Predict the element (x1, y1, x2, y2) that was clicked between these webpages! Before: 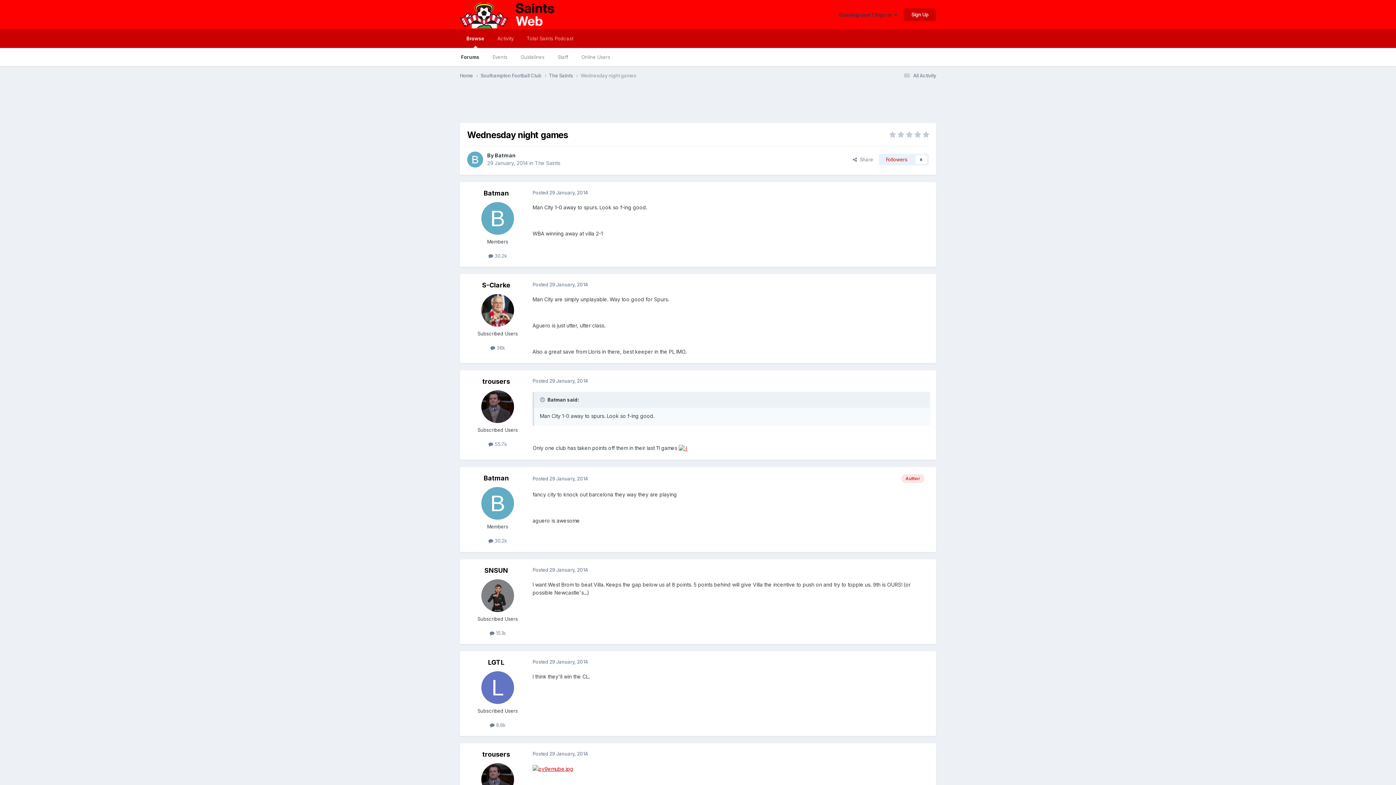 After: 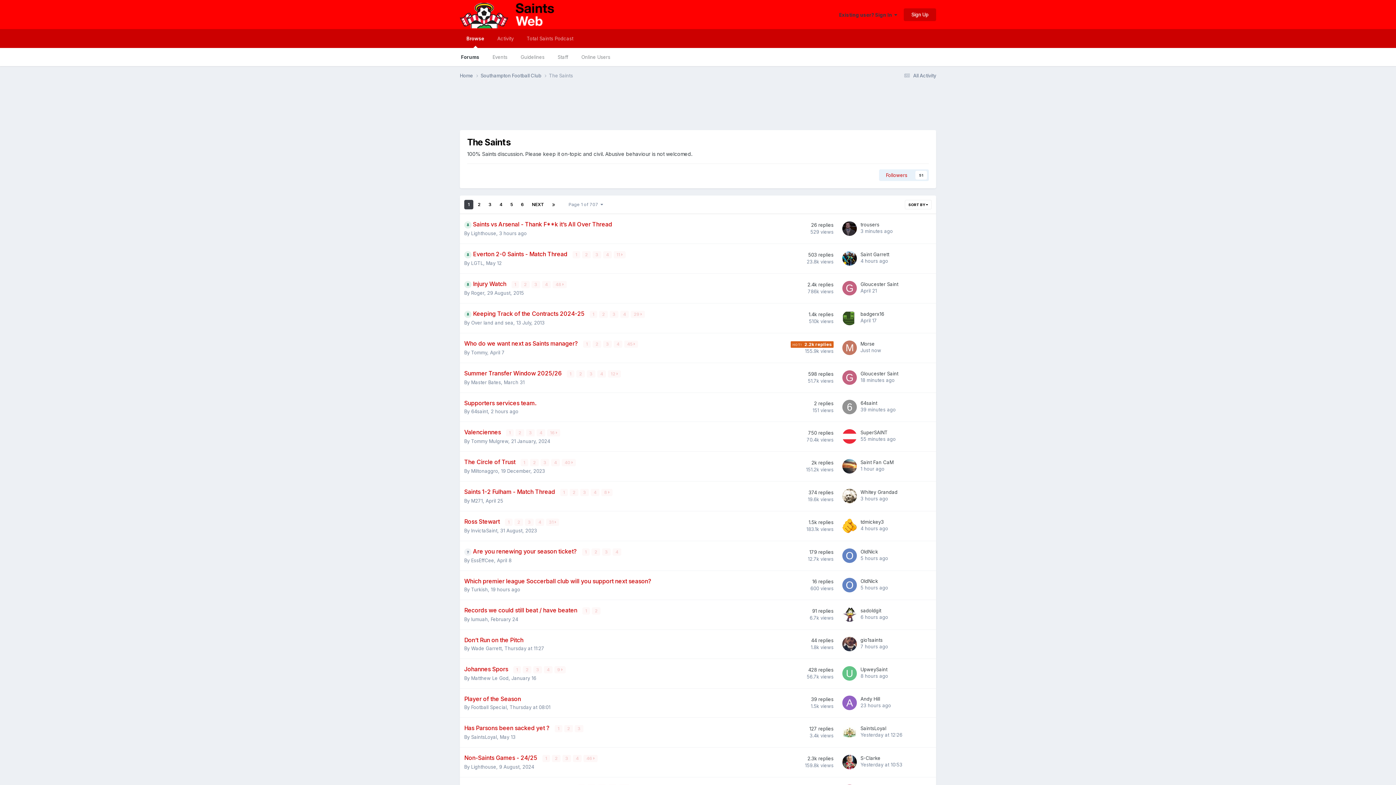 Action: label: The Saints bbox: (534, 160, 560, 166)